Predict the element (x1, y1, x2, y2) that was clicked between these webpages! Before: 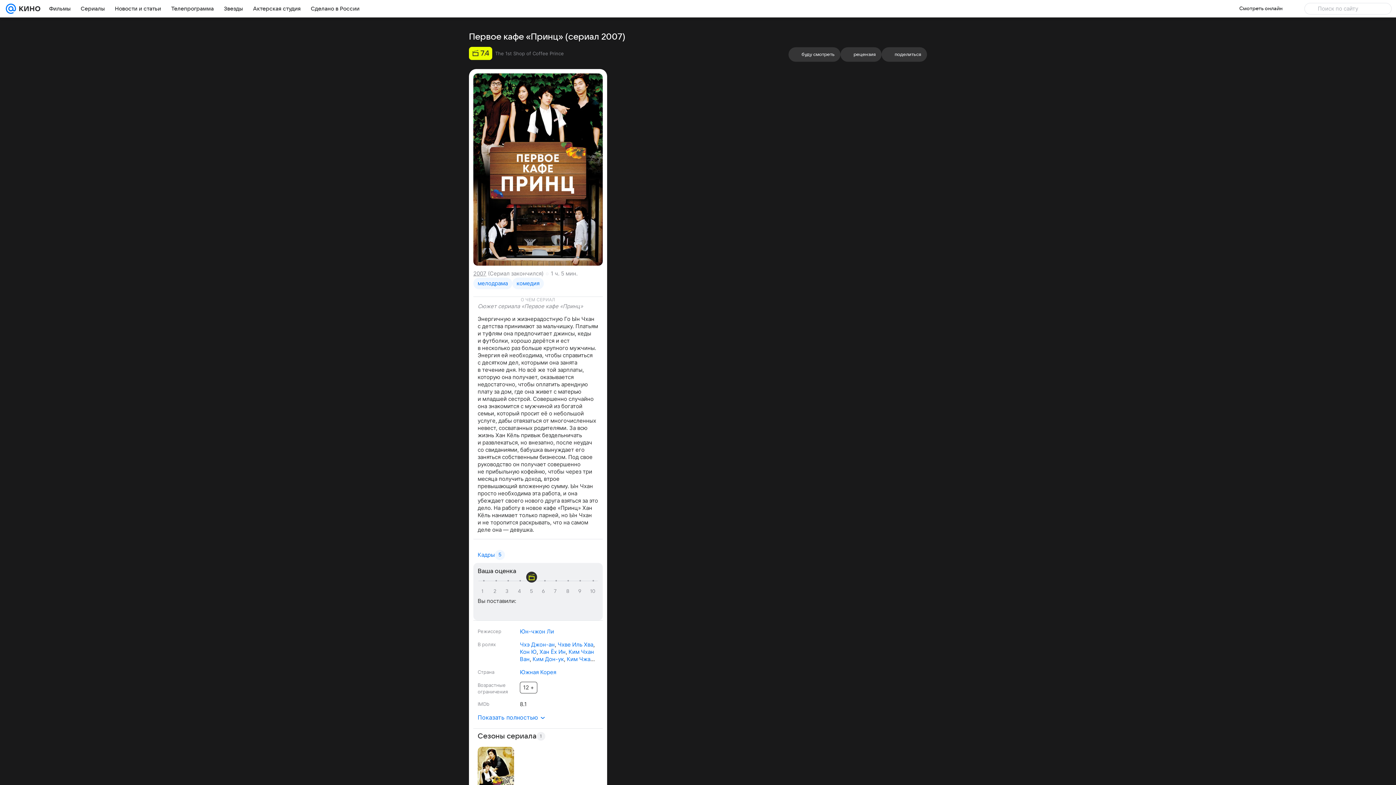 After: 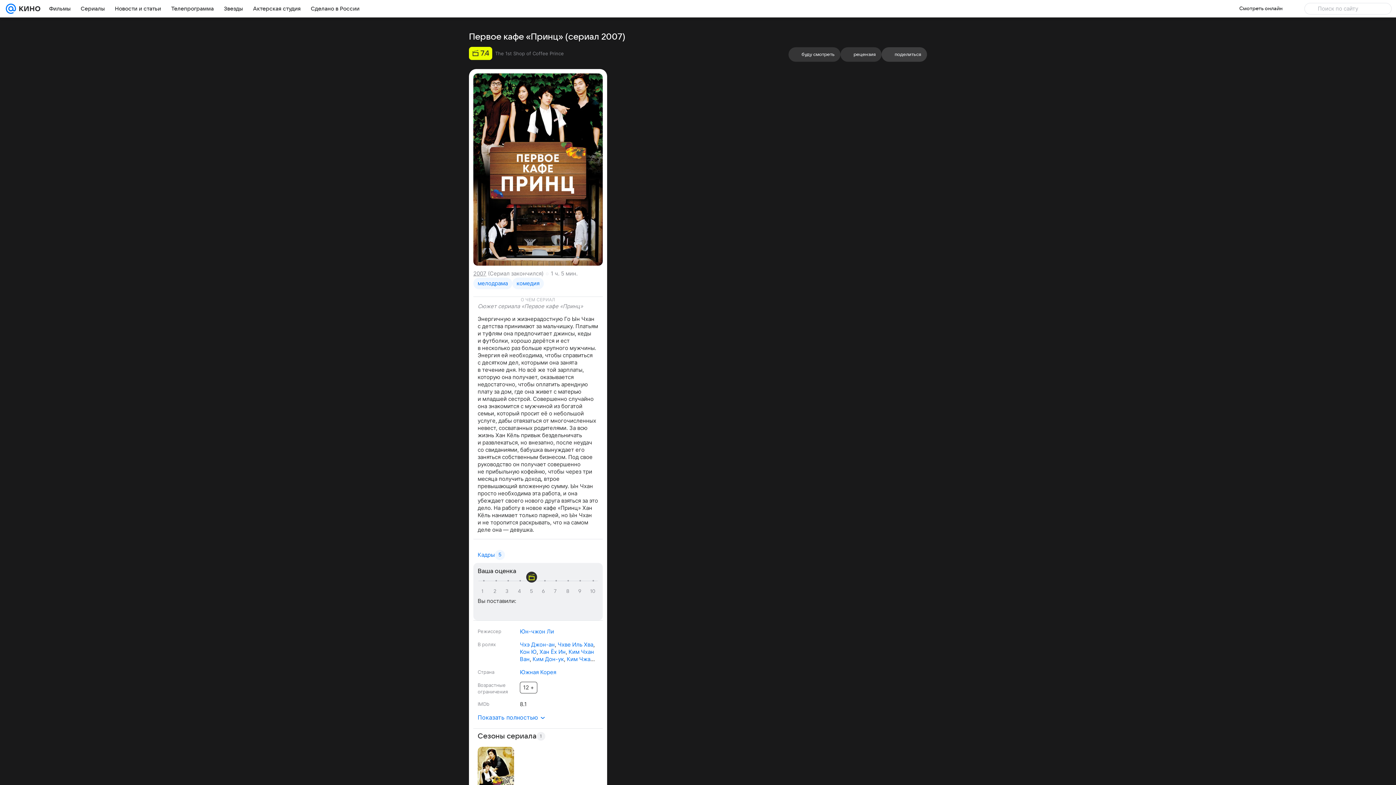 Action: bbox: (881, 47, 927, 61) label: поделиться